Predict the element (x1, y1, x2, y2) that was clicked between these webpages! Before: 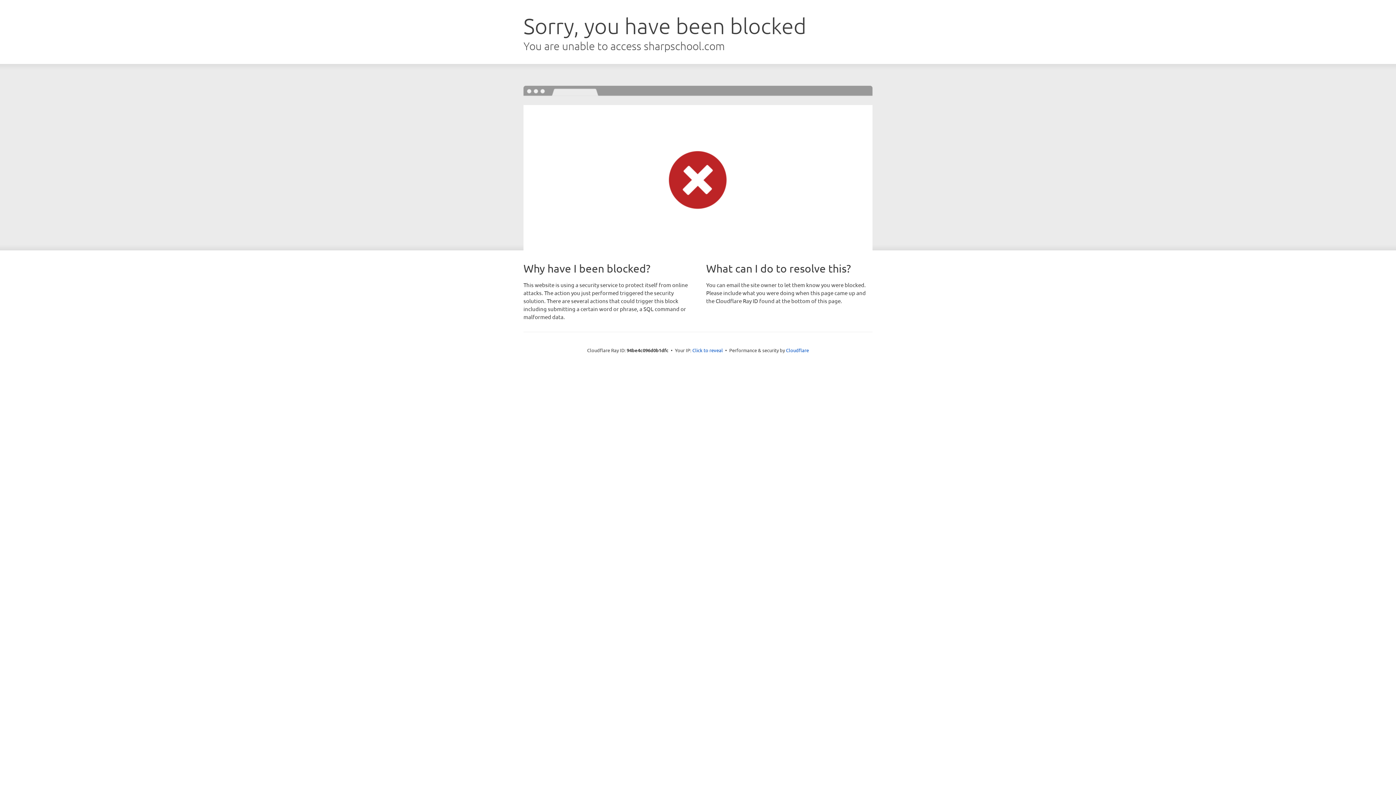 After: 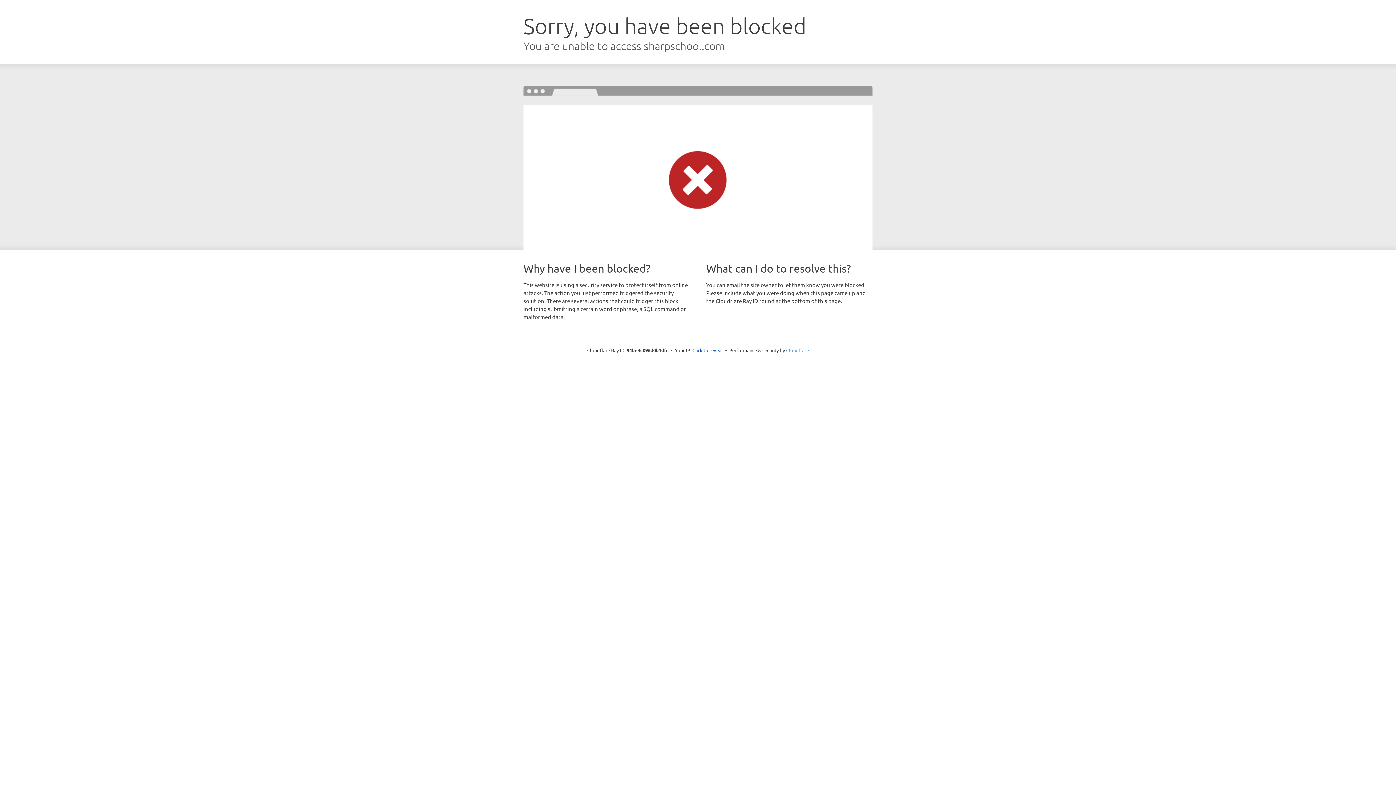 Action: bbox: (786, 347, 809, 353) label: Cloudflare